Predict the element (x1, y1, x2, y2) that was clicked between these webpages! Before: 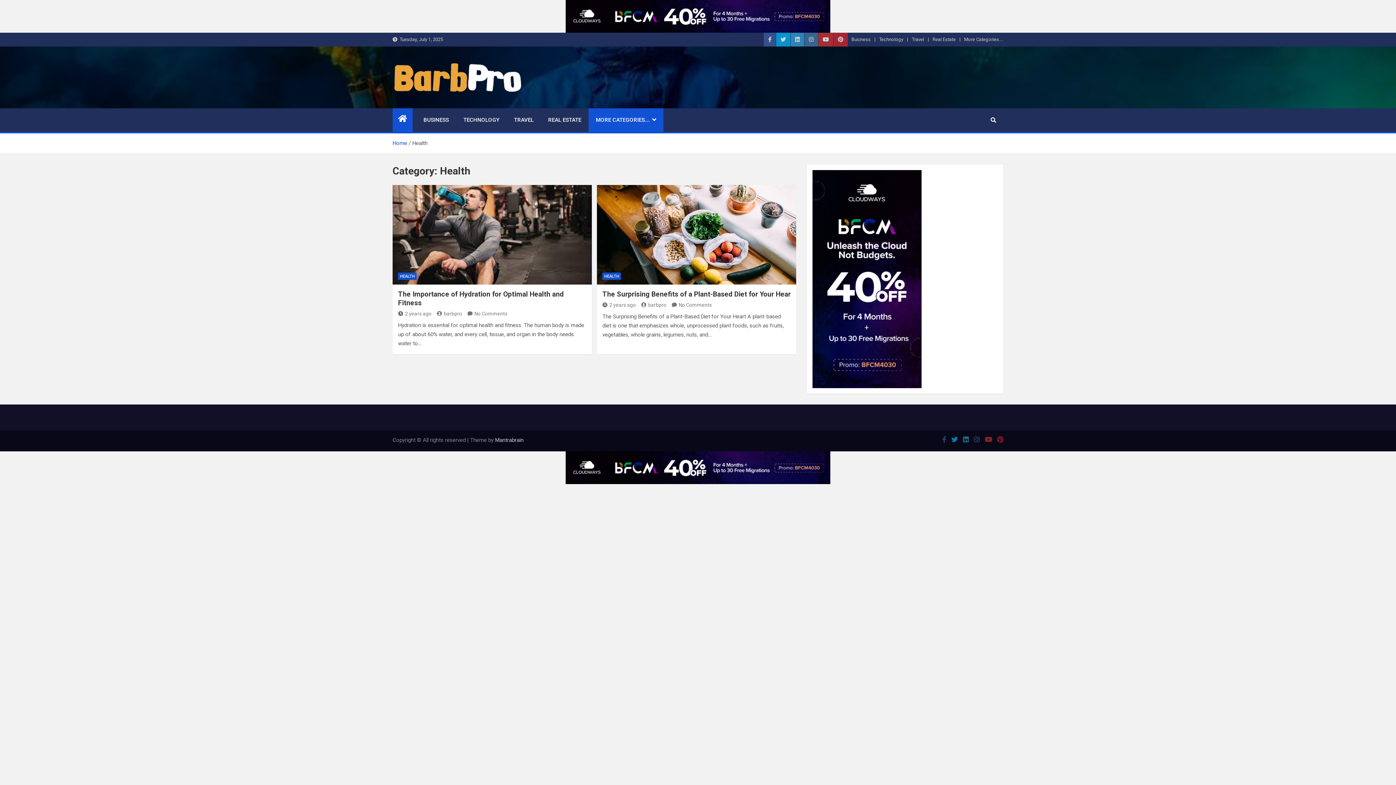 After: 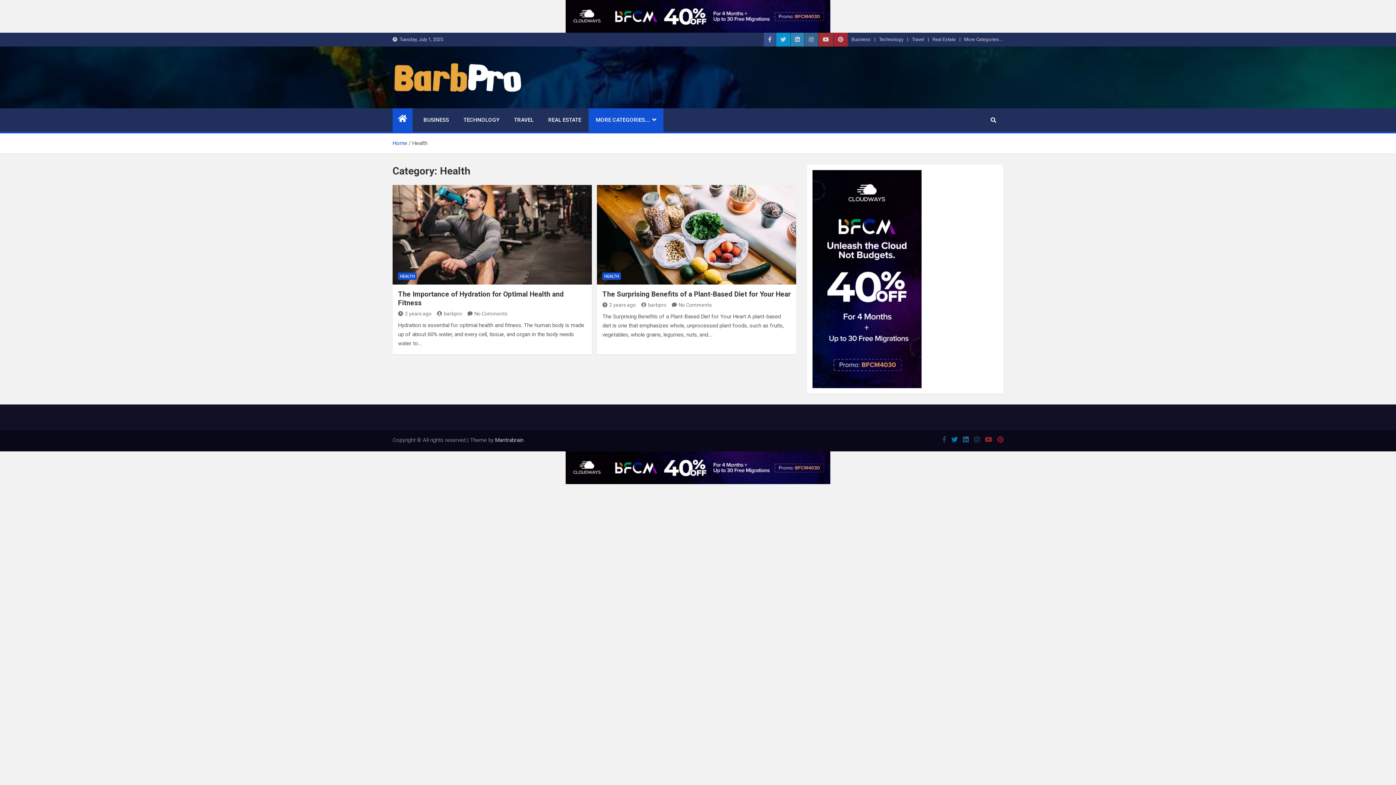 Action: bbox: (398, 272, 416, 279) label: HEALTH